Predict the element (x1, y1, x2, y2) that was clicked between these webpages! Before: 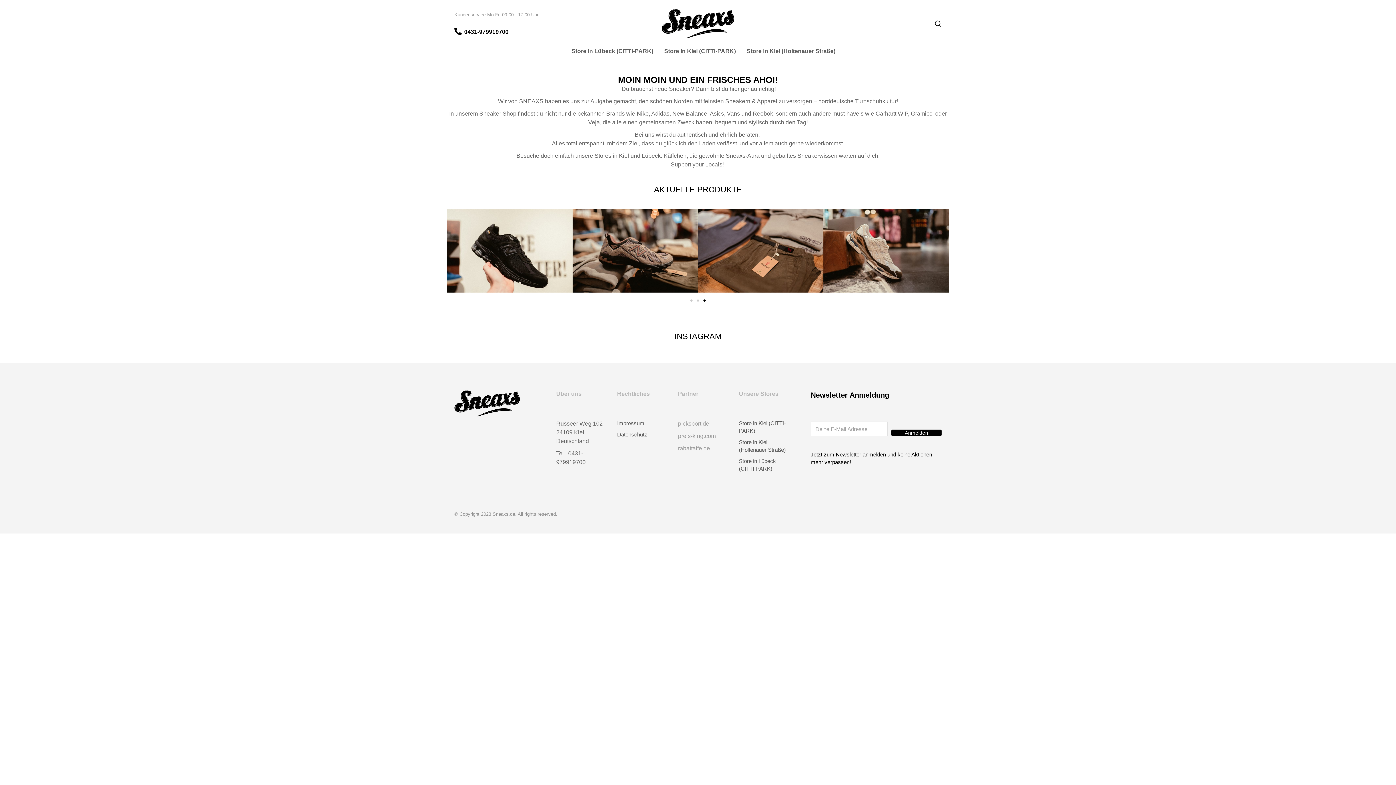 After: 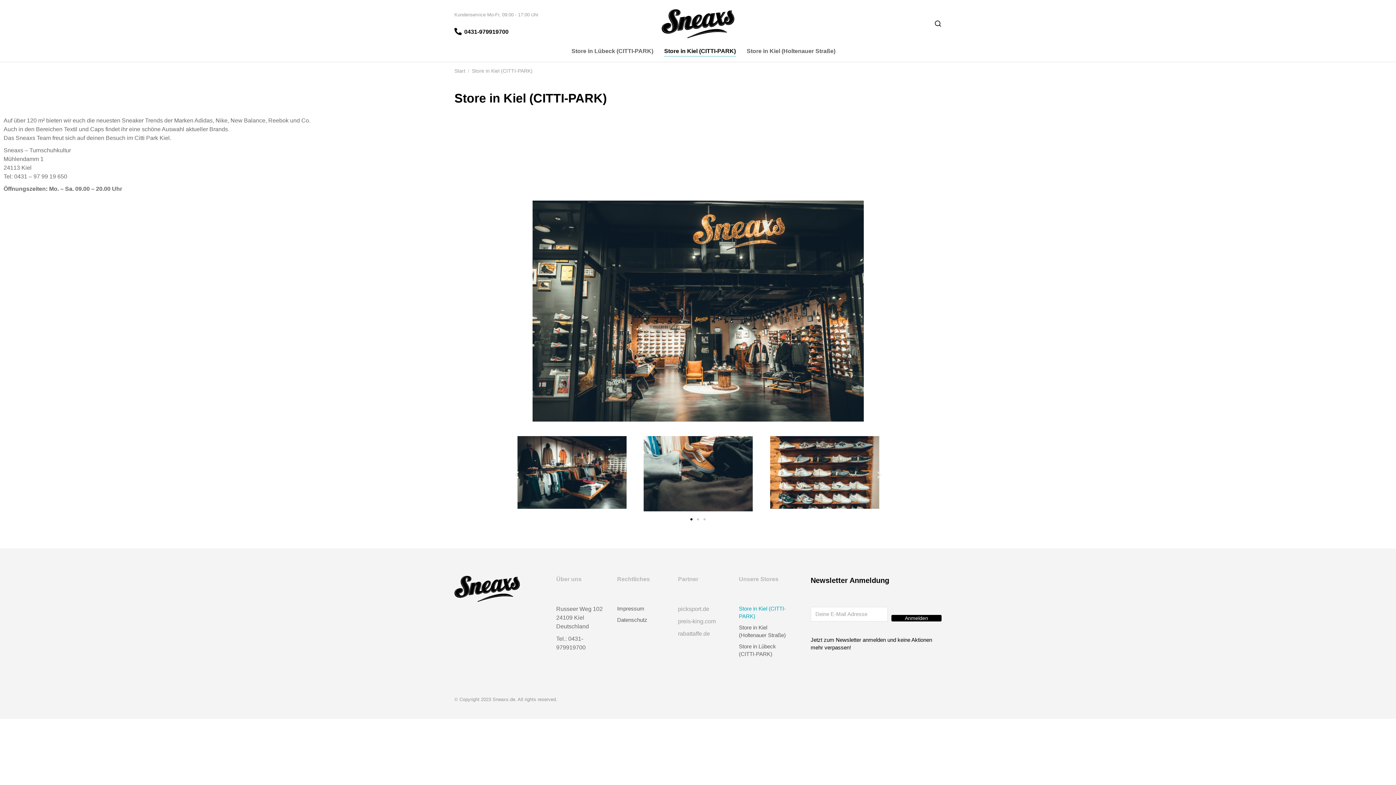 Action: bbox: (664, 45, 736, 56) label: Store in Kiel (CITTI-PARK)